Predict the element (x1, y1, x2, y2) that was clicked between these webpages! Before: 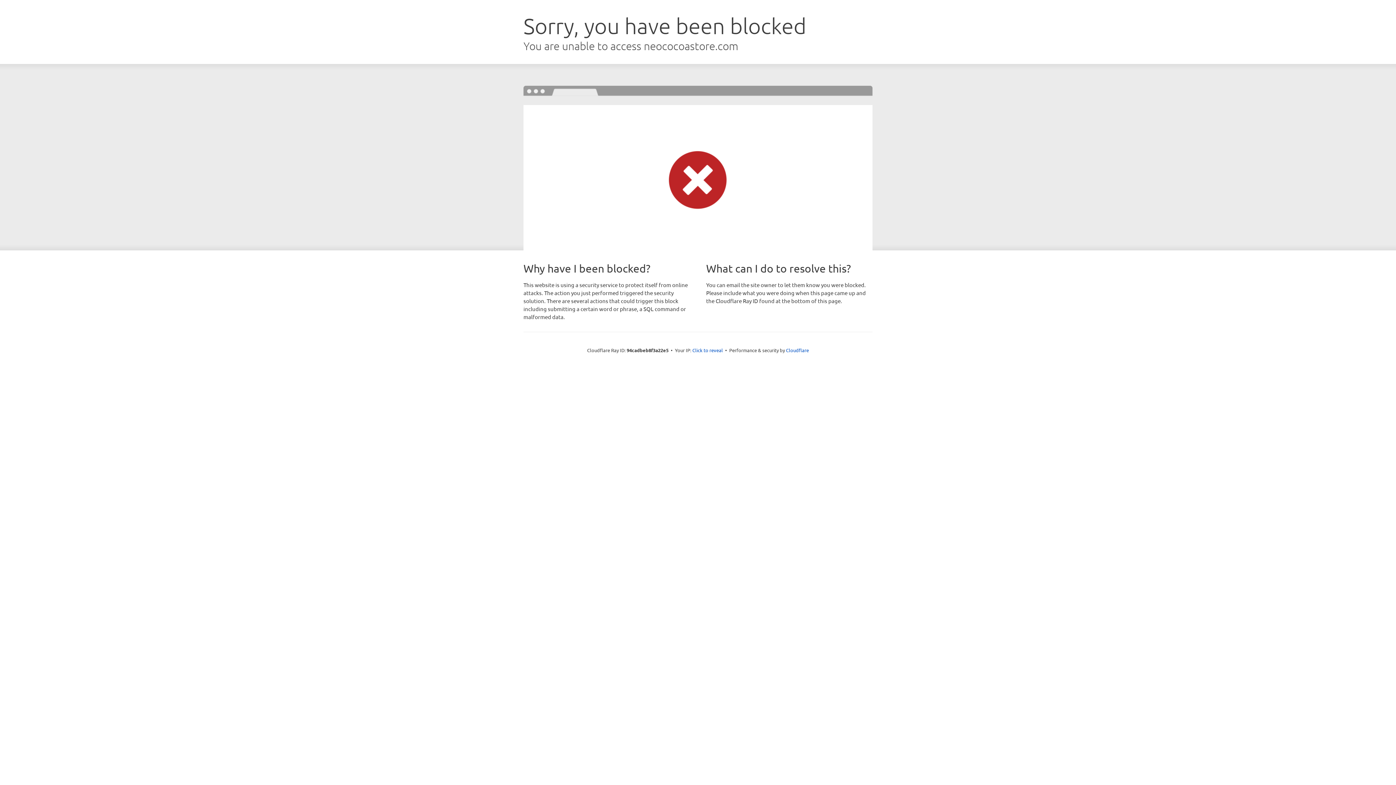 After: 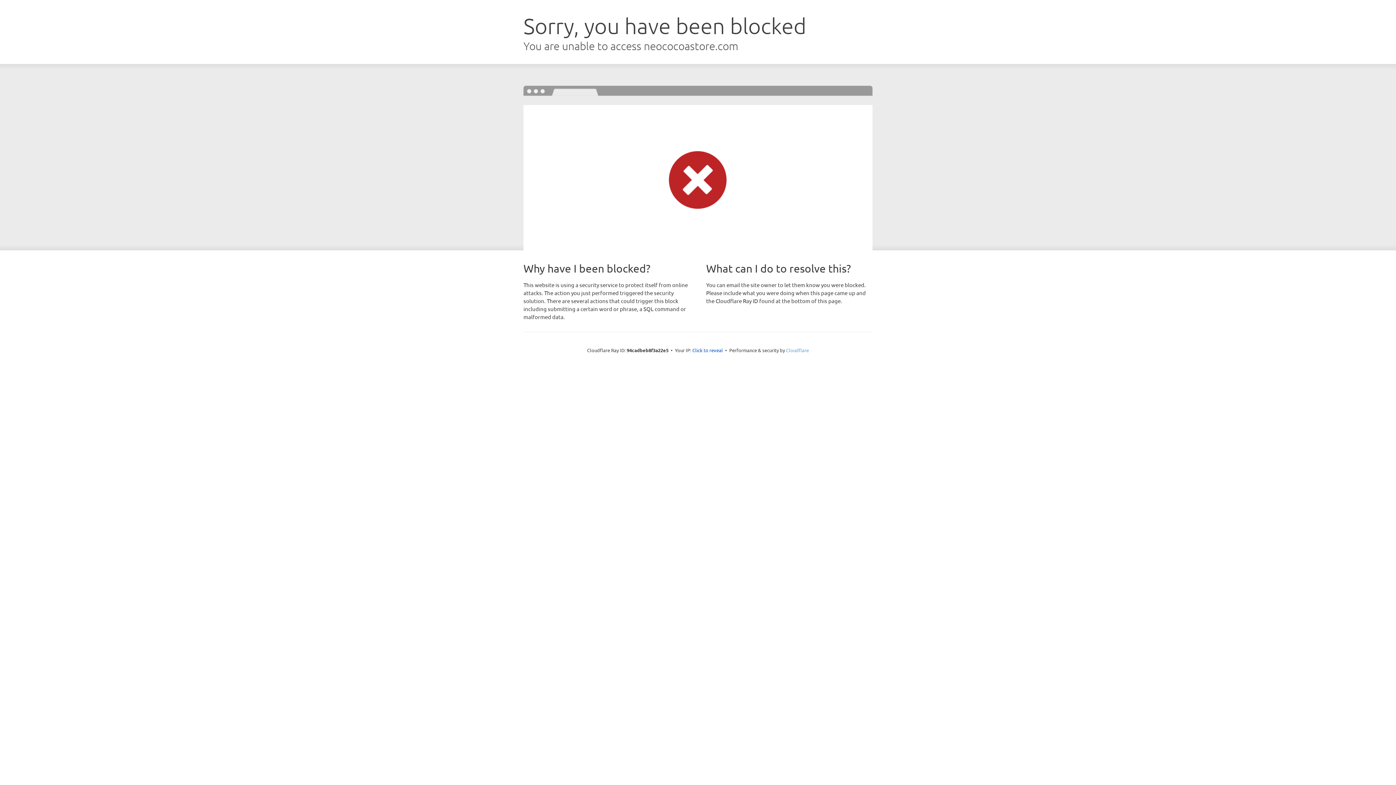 Action: bbox: (786, 347, 809, 353) label: Cloudflare